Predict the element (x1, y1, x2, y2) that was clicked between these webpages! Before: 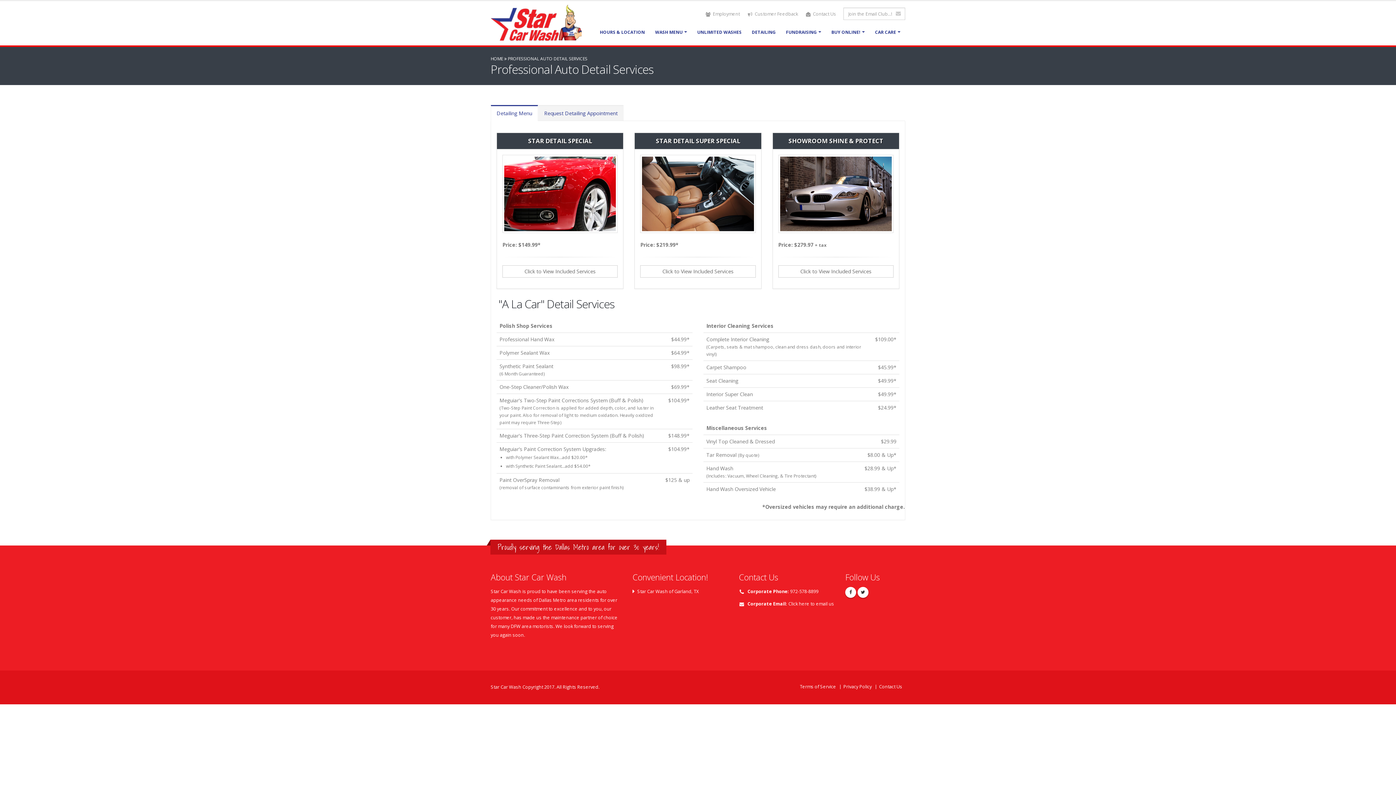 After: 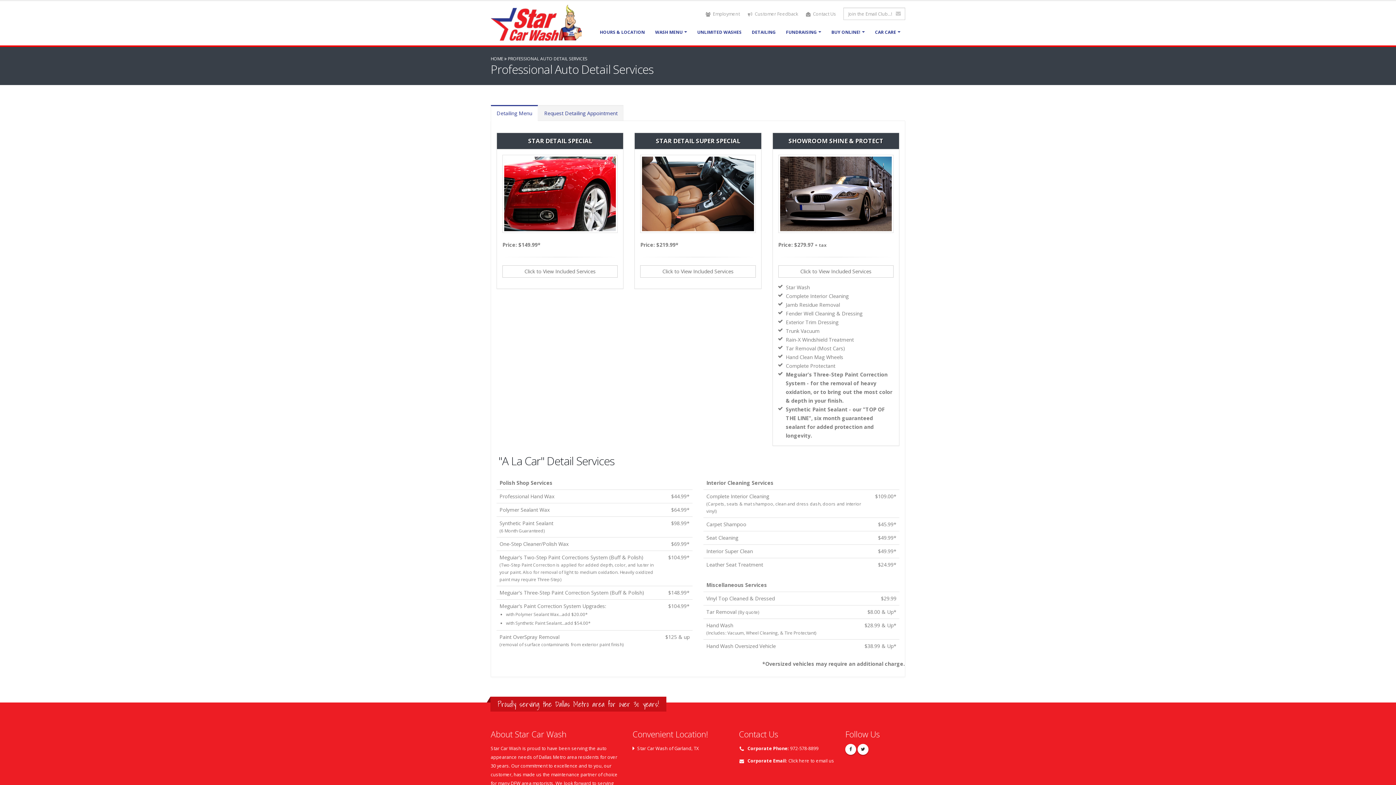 Action: bbox: (778, 189, 893, 196)